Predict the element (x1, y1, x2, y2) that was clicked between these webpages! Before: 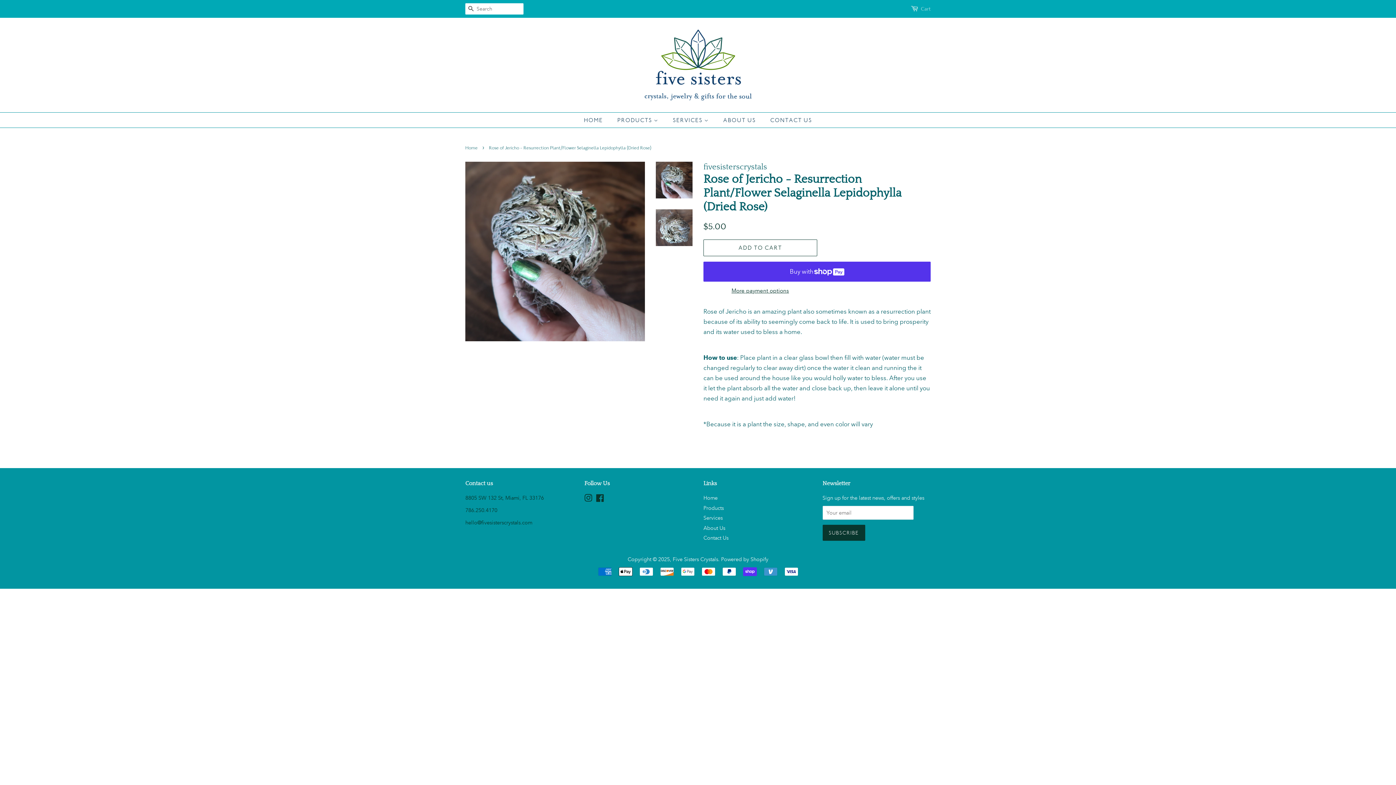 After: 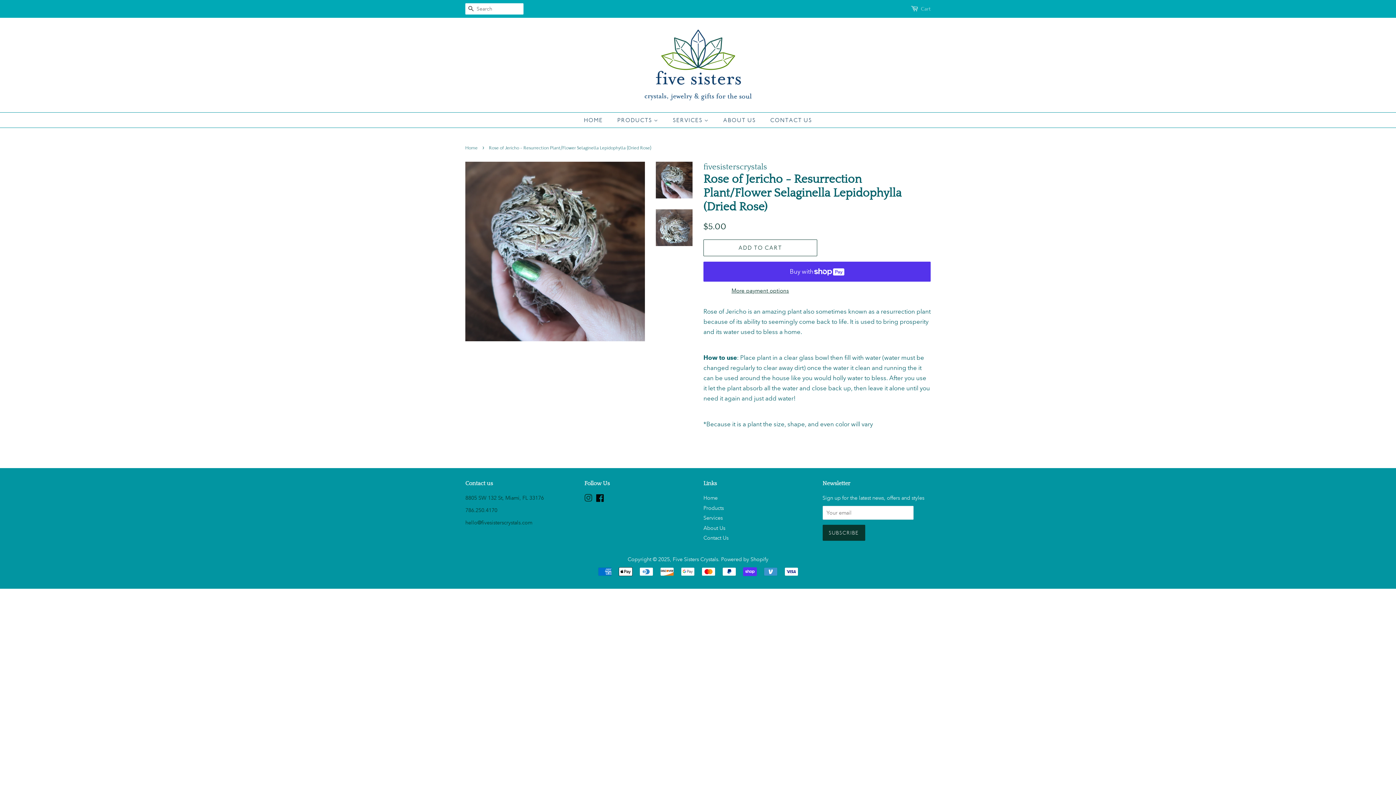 Action: bbox: (596, 496, 604, 502) label: Facebook